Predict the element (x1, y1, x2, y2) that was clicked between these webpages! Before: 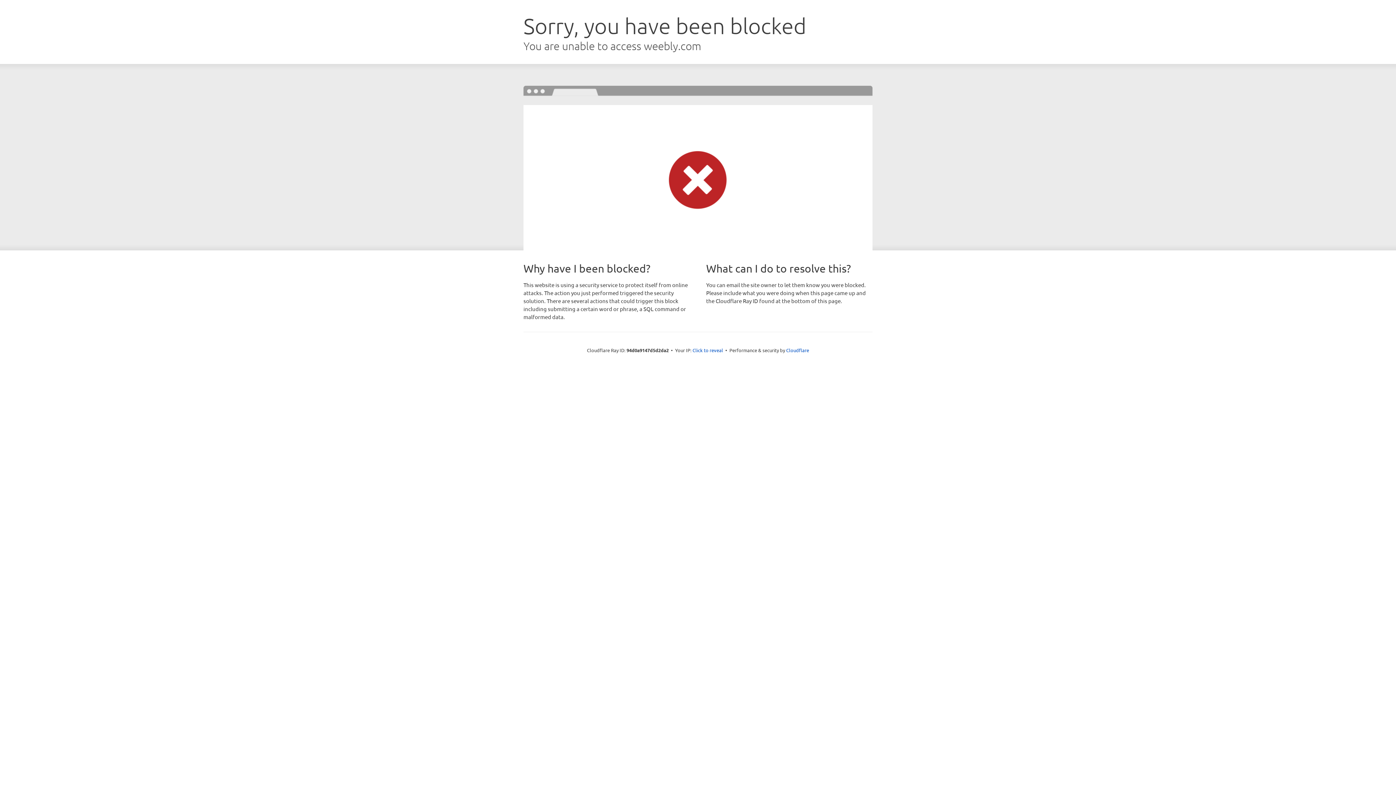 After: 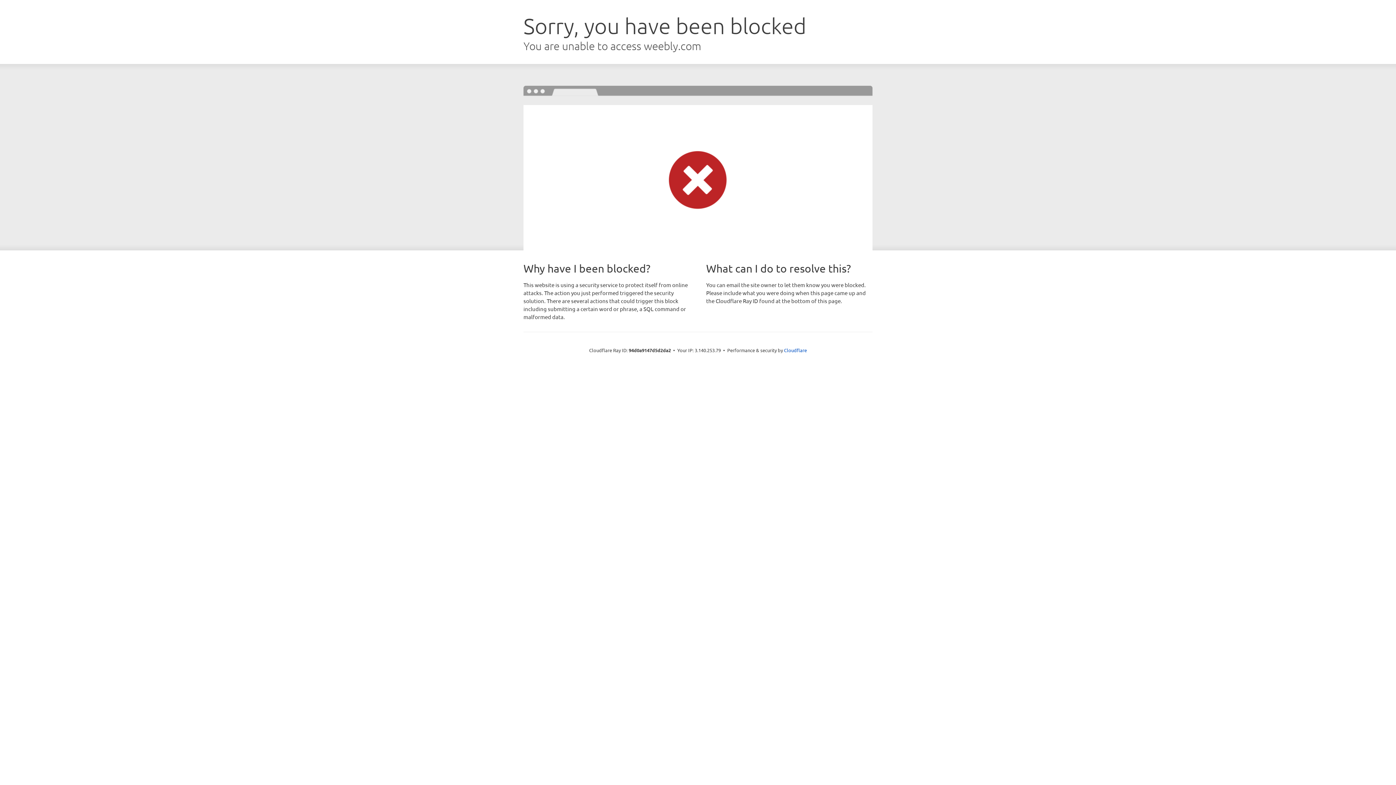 Action: bbox: (692, 346, 723, 353) label: Click to reveal